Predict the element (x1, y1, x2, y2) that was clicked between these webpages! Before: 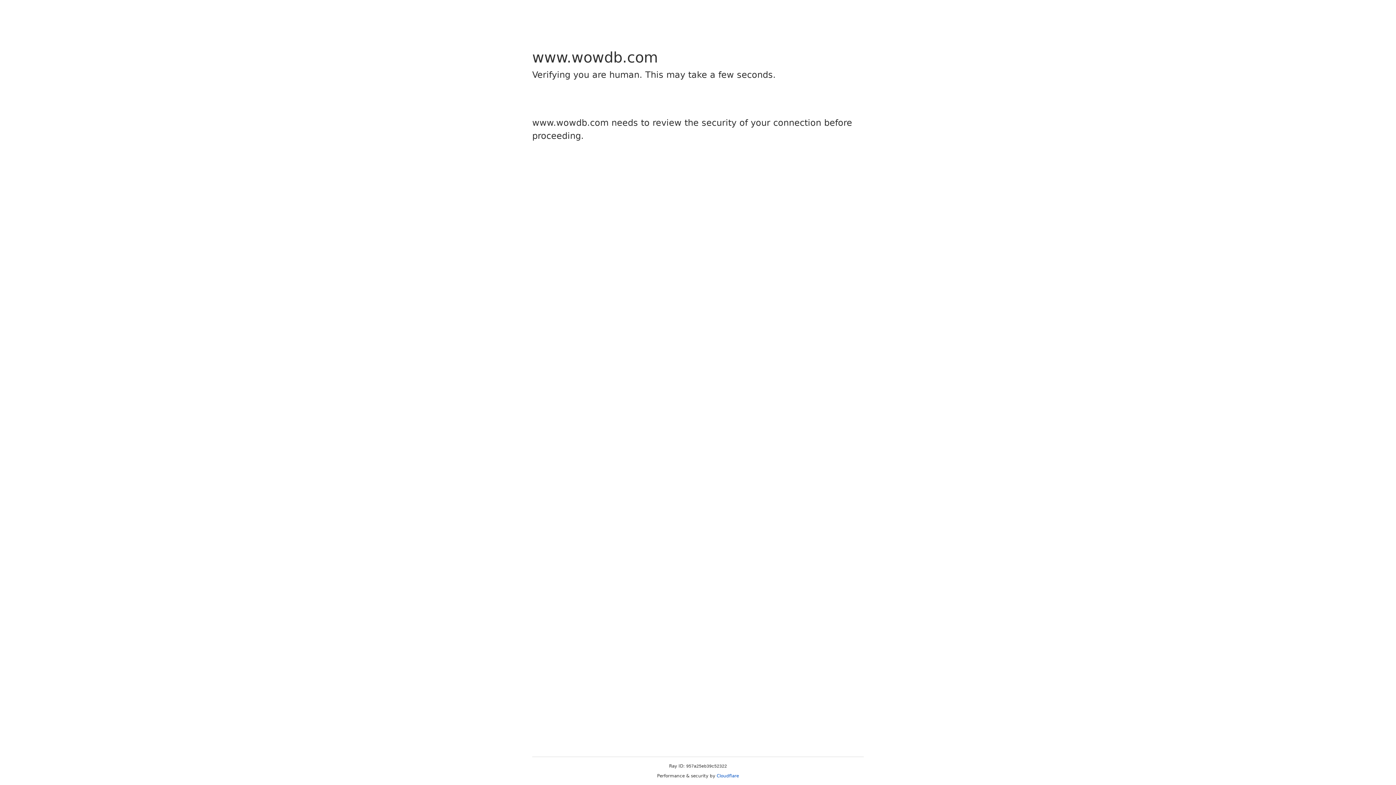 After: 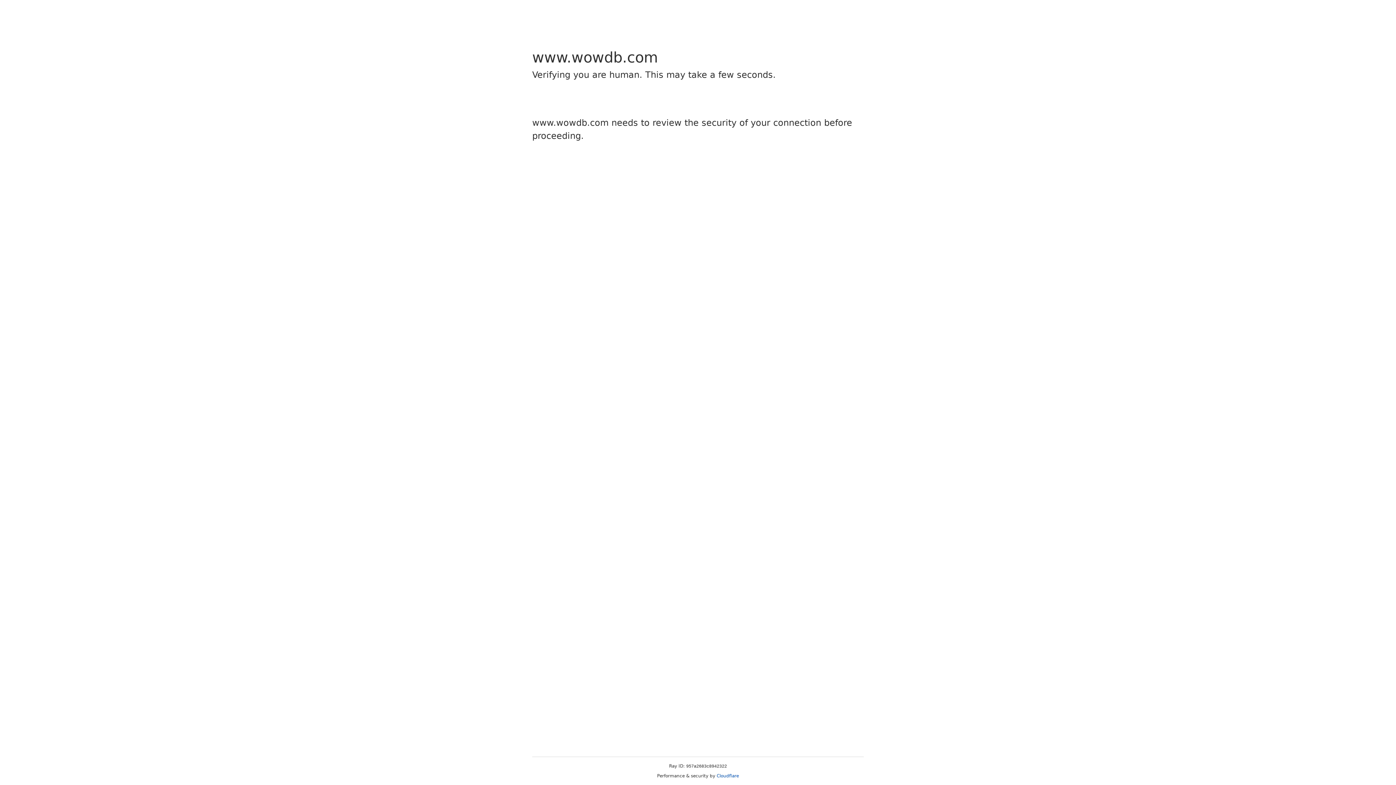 Action: label: Cloudflare bbox: (716, 773, 739, 778)